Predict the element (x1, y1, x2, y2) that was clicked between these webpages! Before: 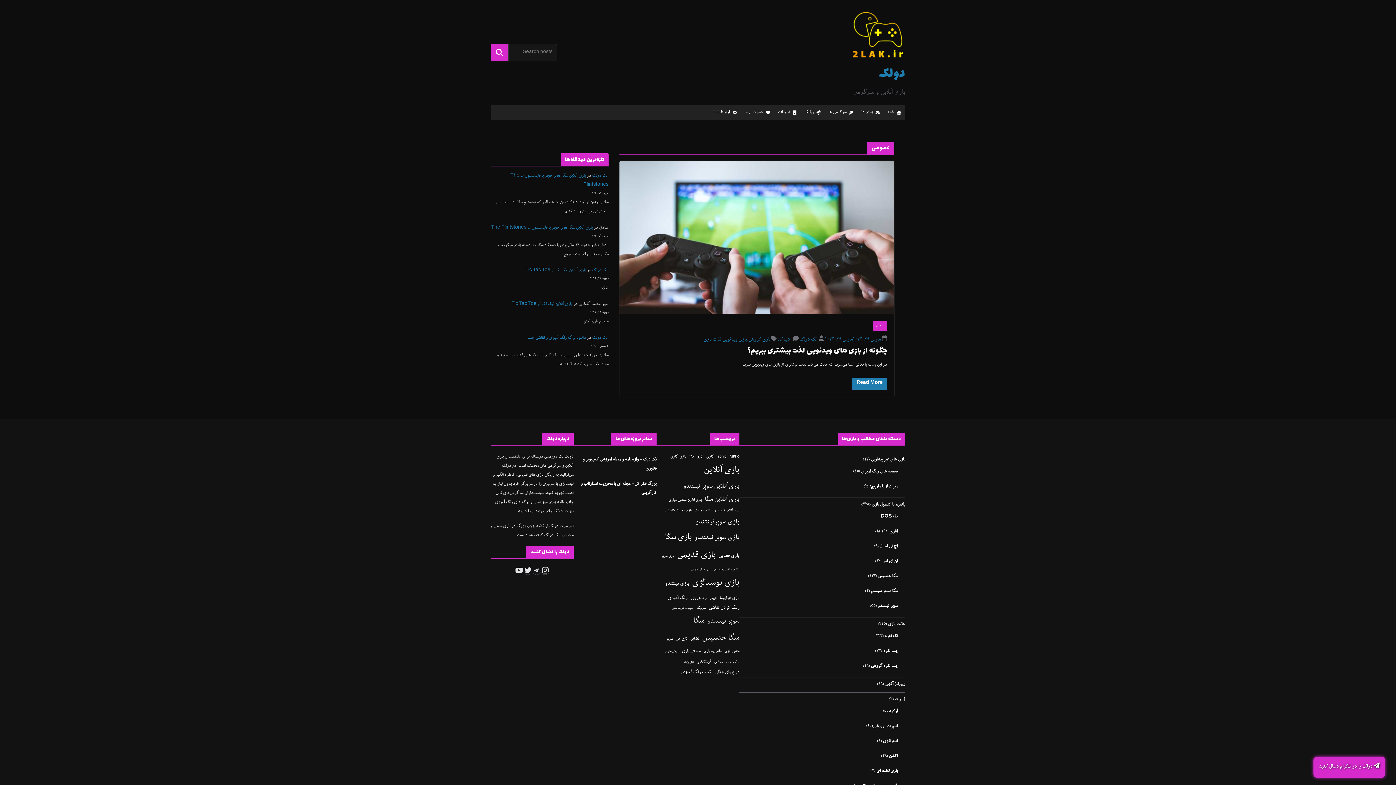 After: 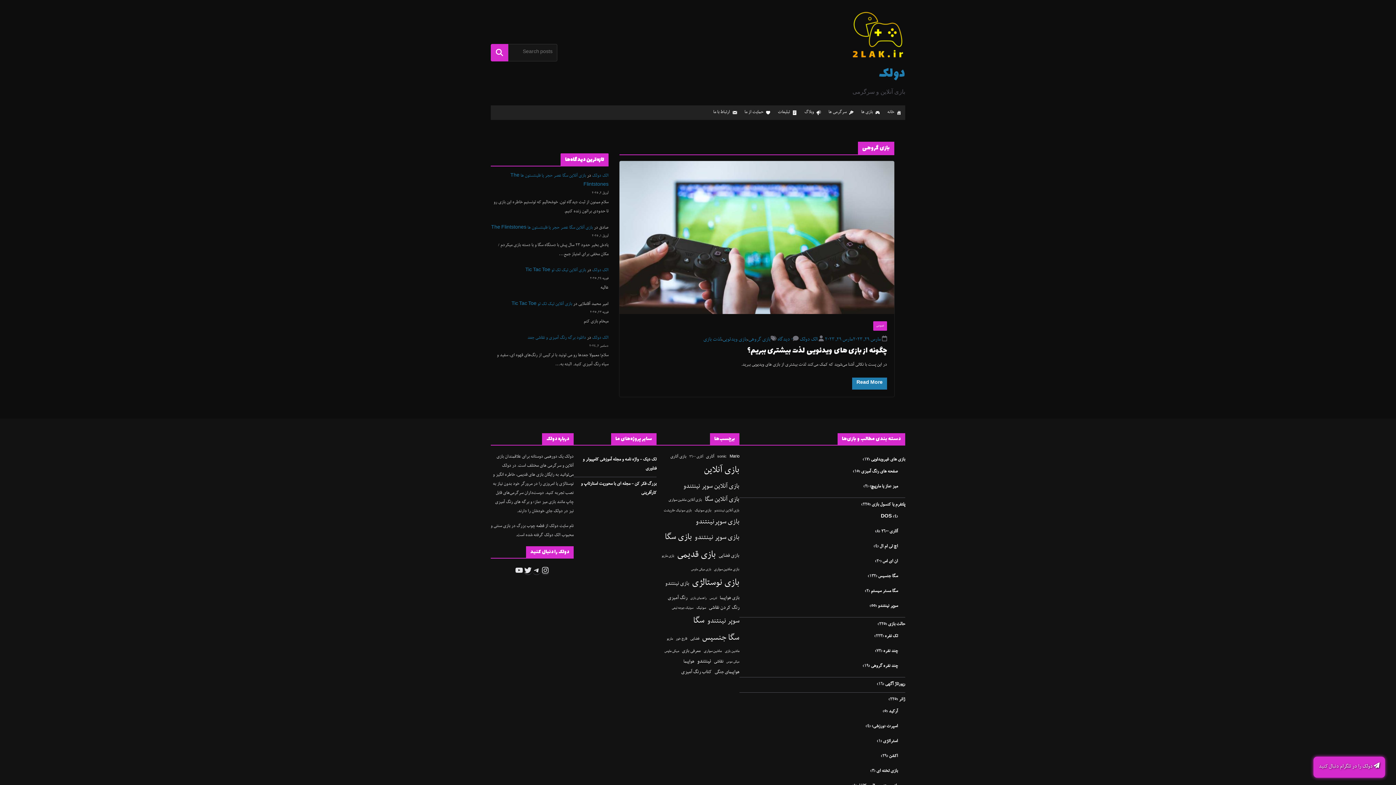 Action: label: بازی گروهی bbox: (748, 337, 770, 343)